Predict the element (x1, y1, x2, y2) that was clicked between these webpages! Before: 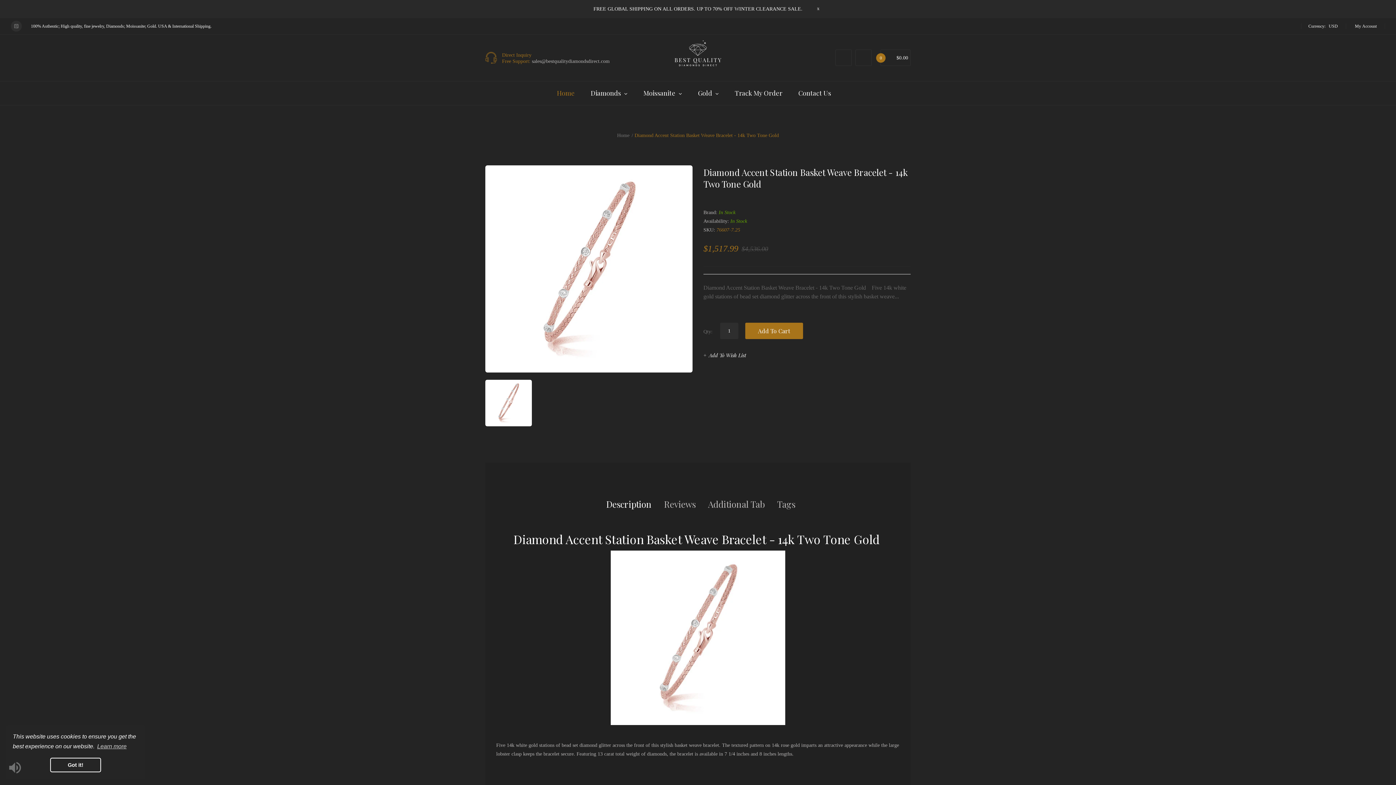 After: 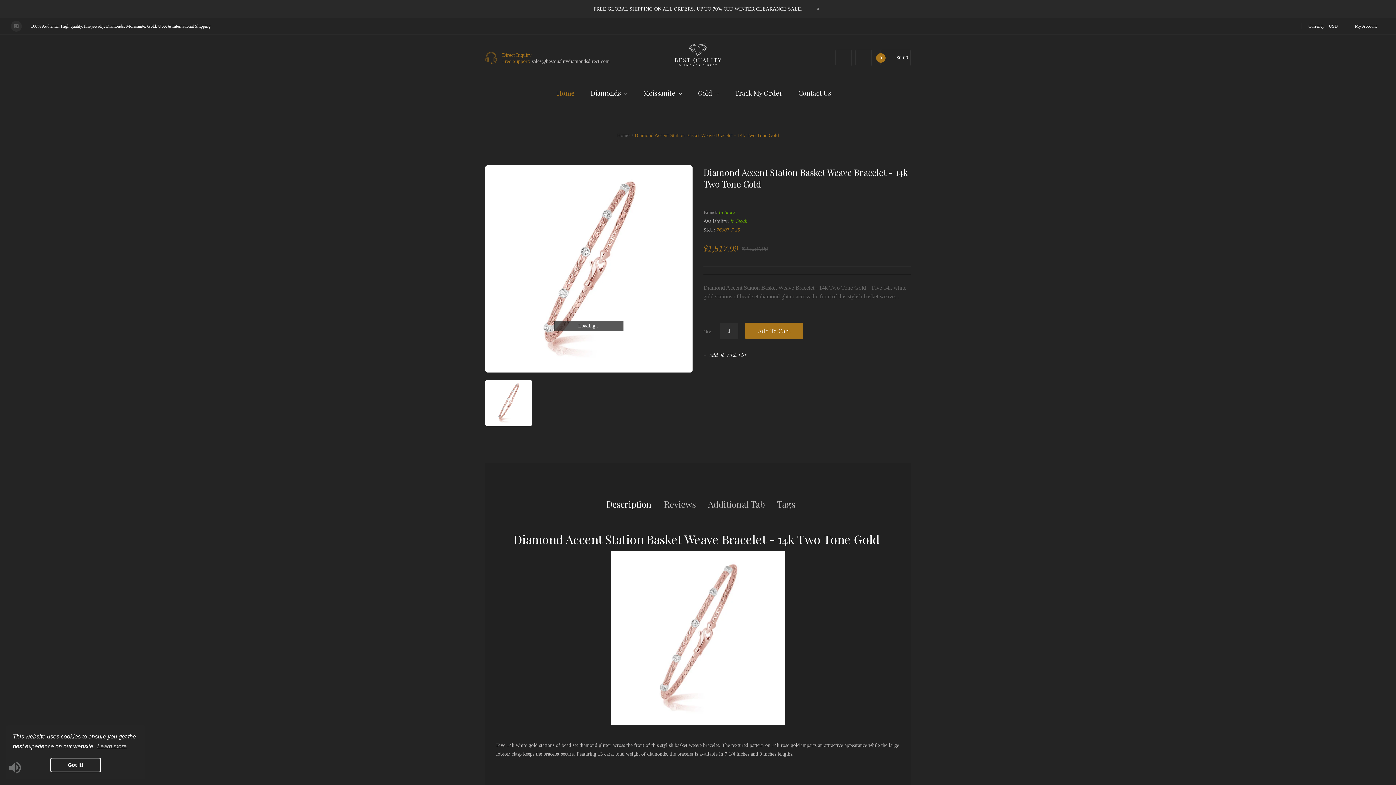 Action: bbox: (718, 209, 735, 215) label: In Stock